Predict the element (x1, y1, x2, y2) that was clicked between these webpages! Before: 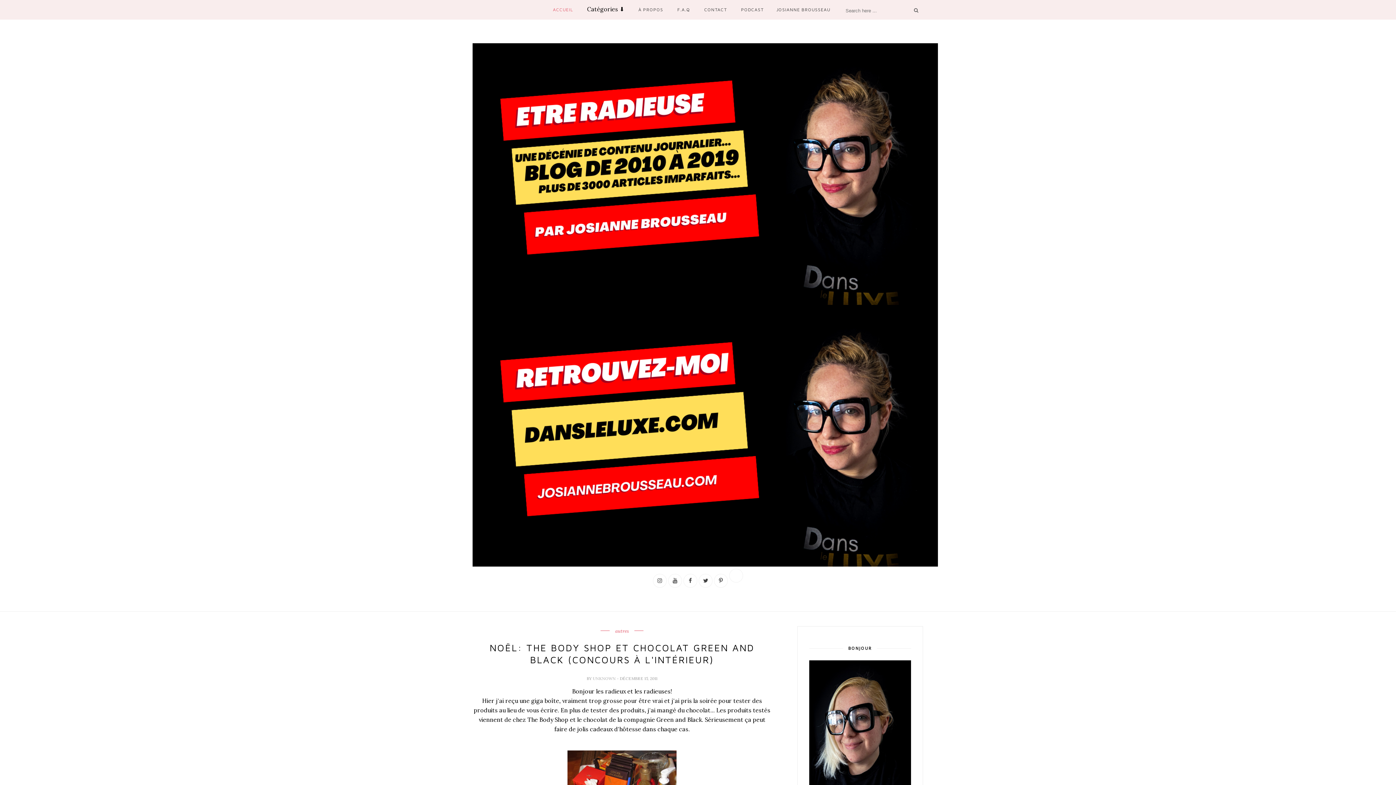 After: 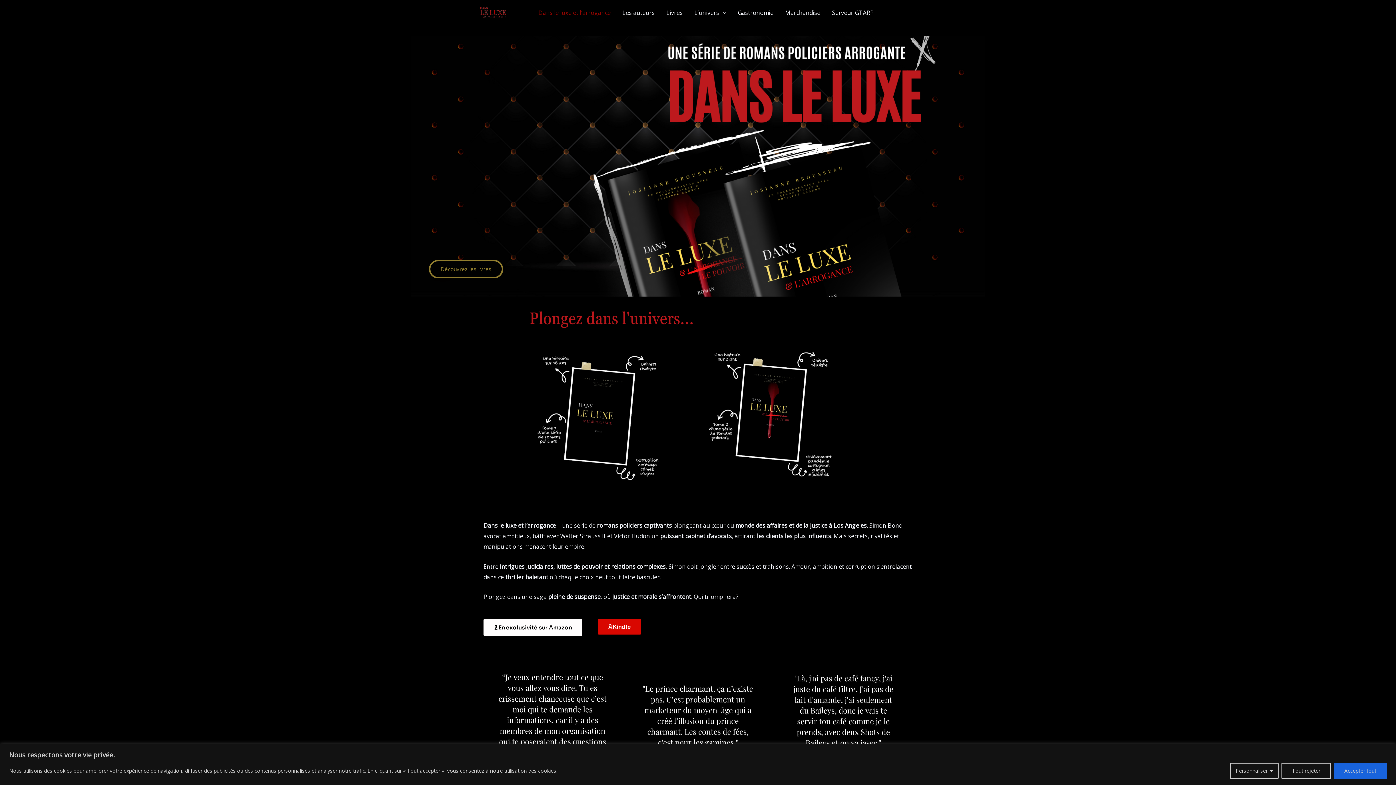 Action: bbox: (472, 561, 938, 568)